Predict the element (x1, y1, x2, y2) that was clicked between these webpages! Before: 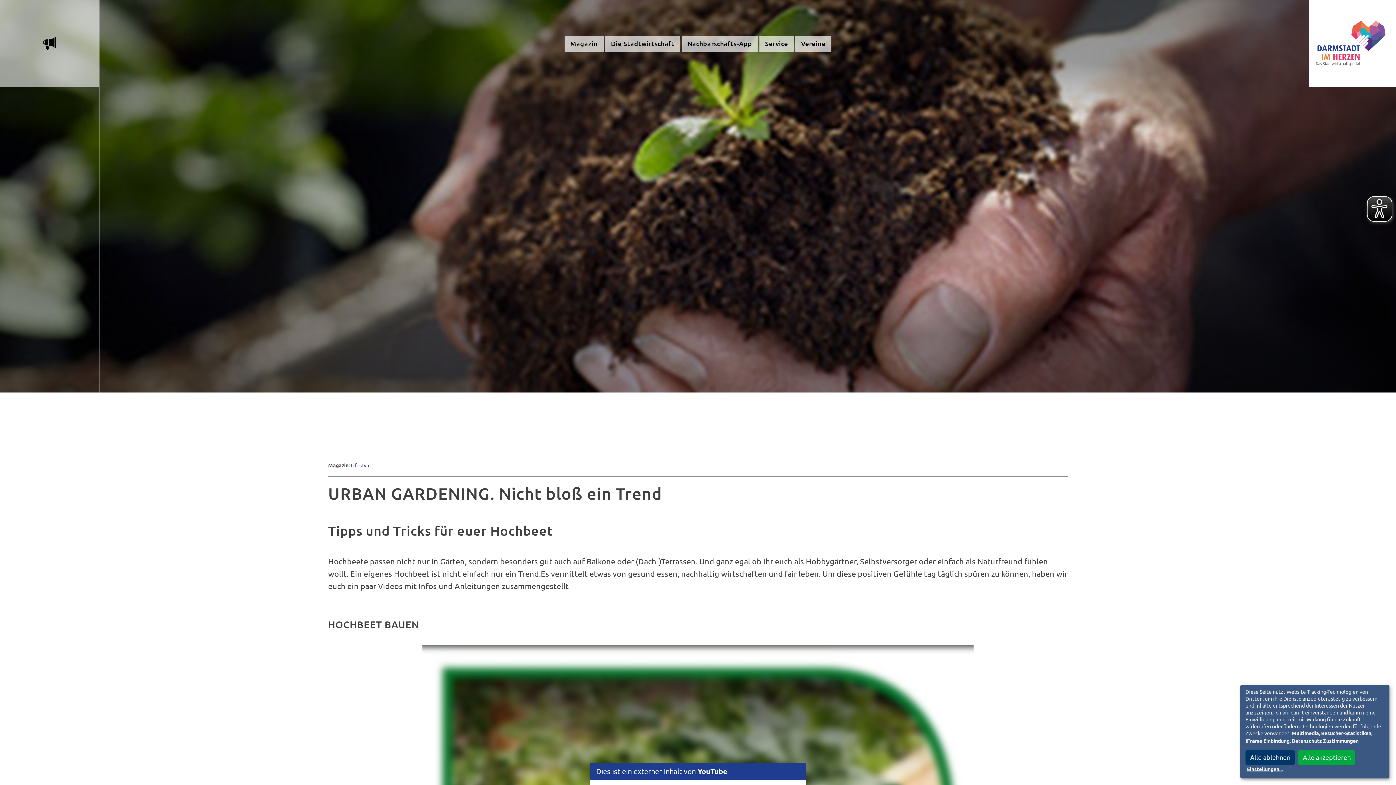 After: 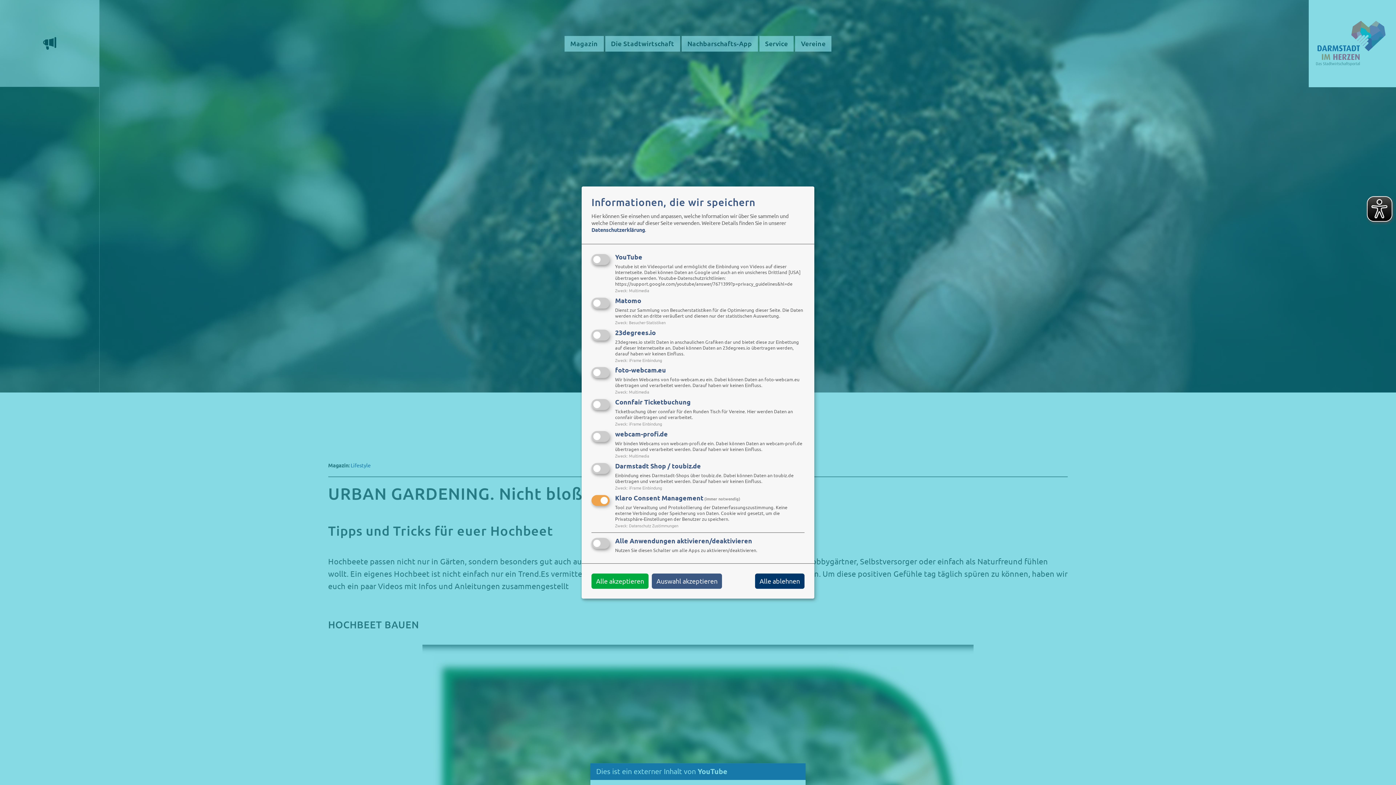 Action: bbox: (1245, 766, 1282, 773) label: Einstellungen...